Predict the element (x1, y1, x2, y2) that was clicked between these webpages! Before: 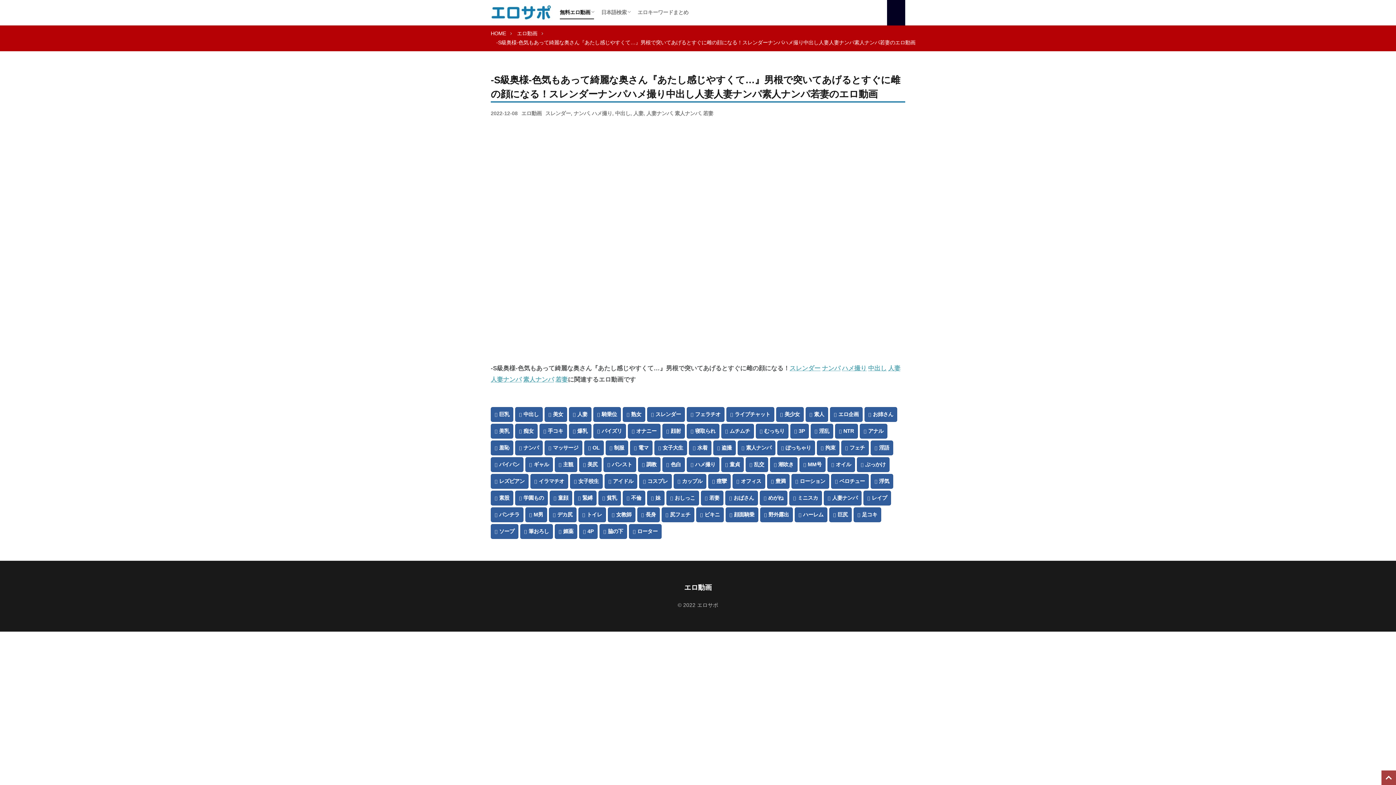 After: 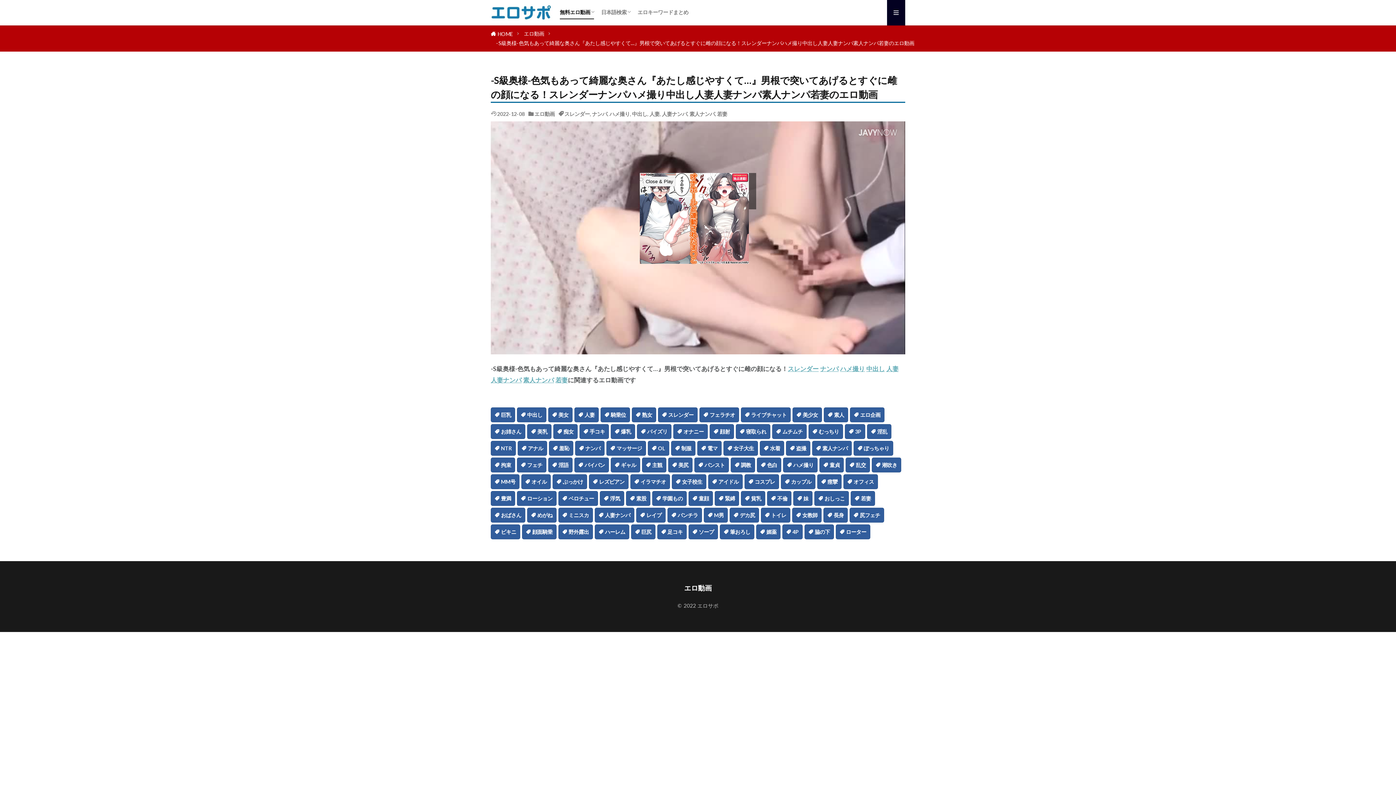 Action: bbox: (1381, 770, 1396, 785)